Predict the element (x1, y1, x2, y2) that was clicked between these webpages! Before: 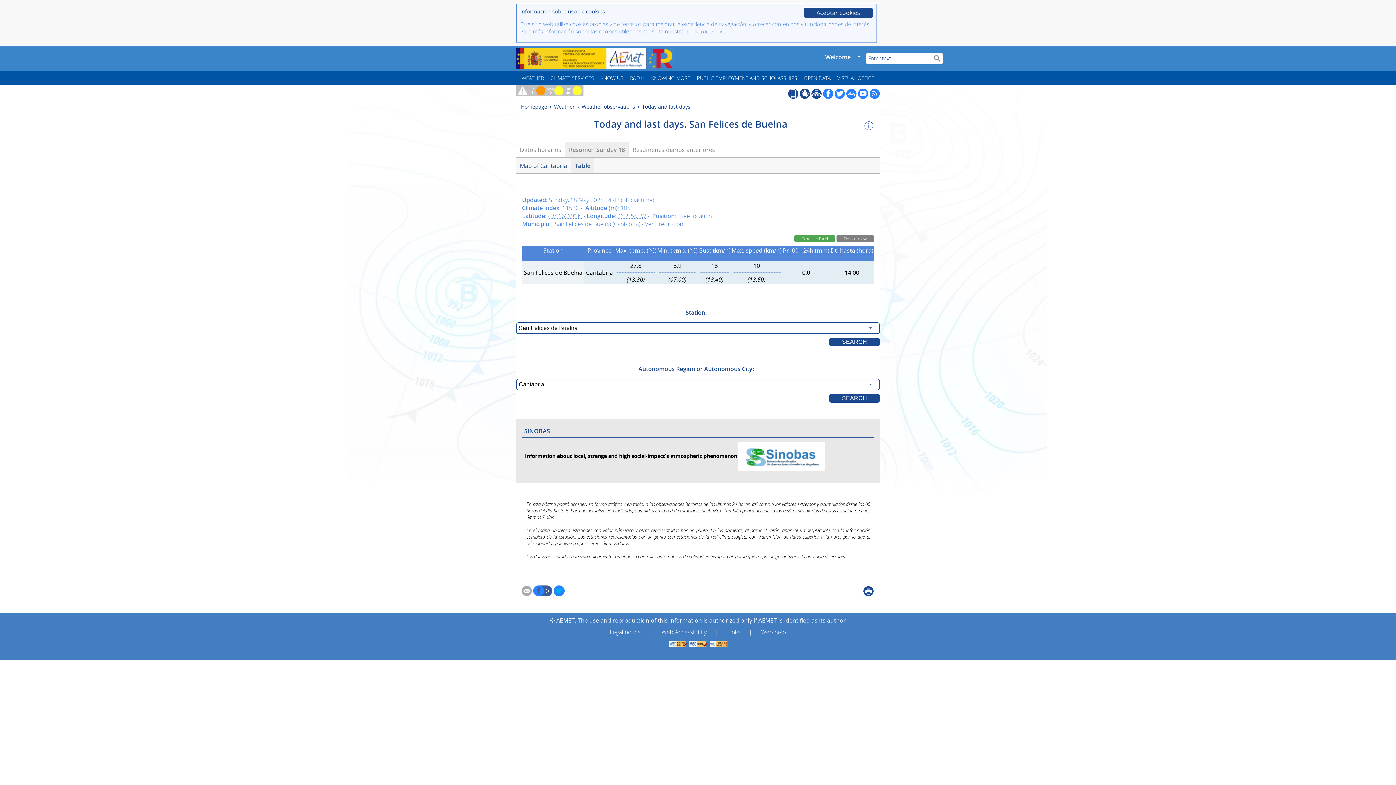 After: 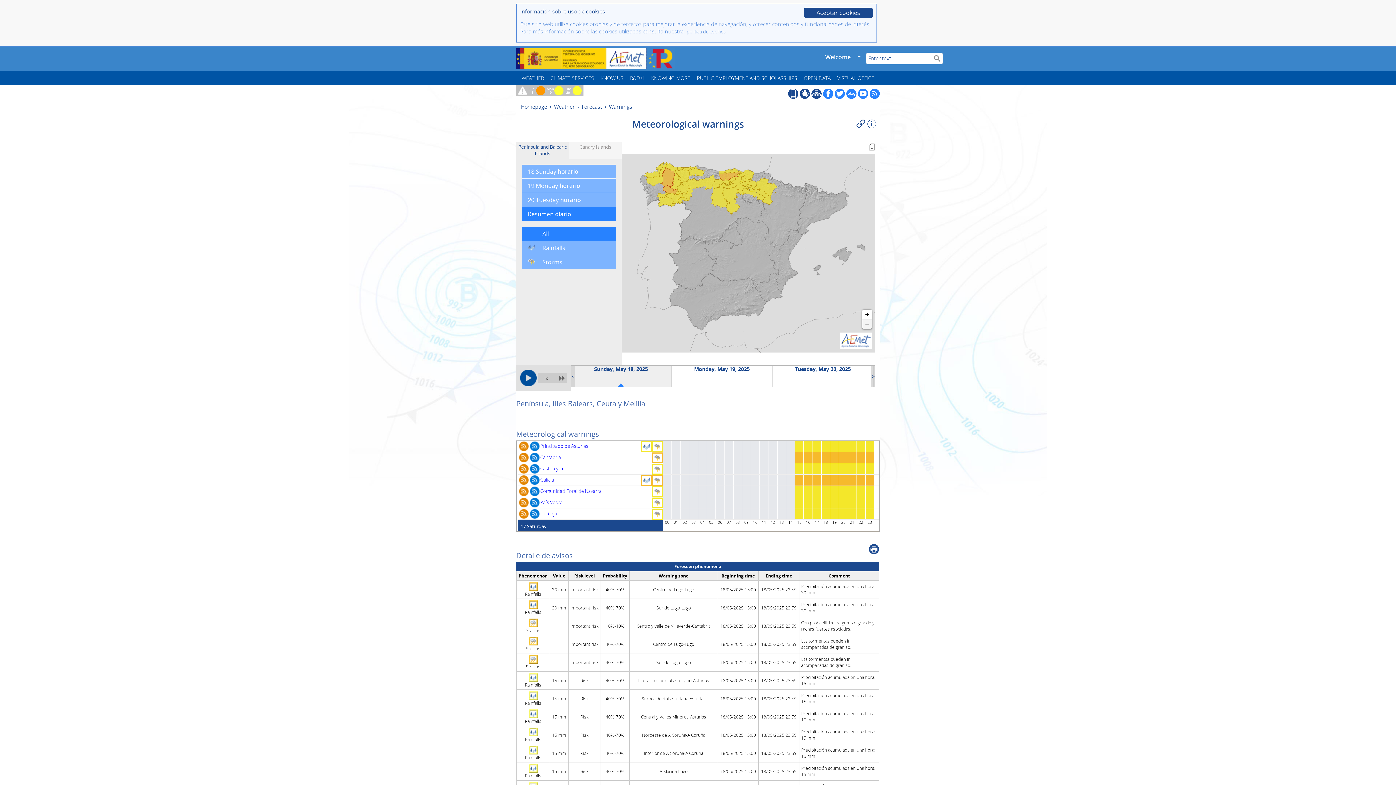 Action: label: Sun 18  bbox: (528, 86, 545, 94)